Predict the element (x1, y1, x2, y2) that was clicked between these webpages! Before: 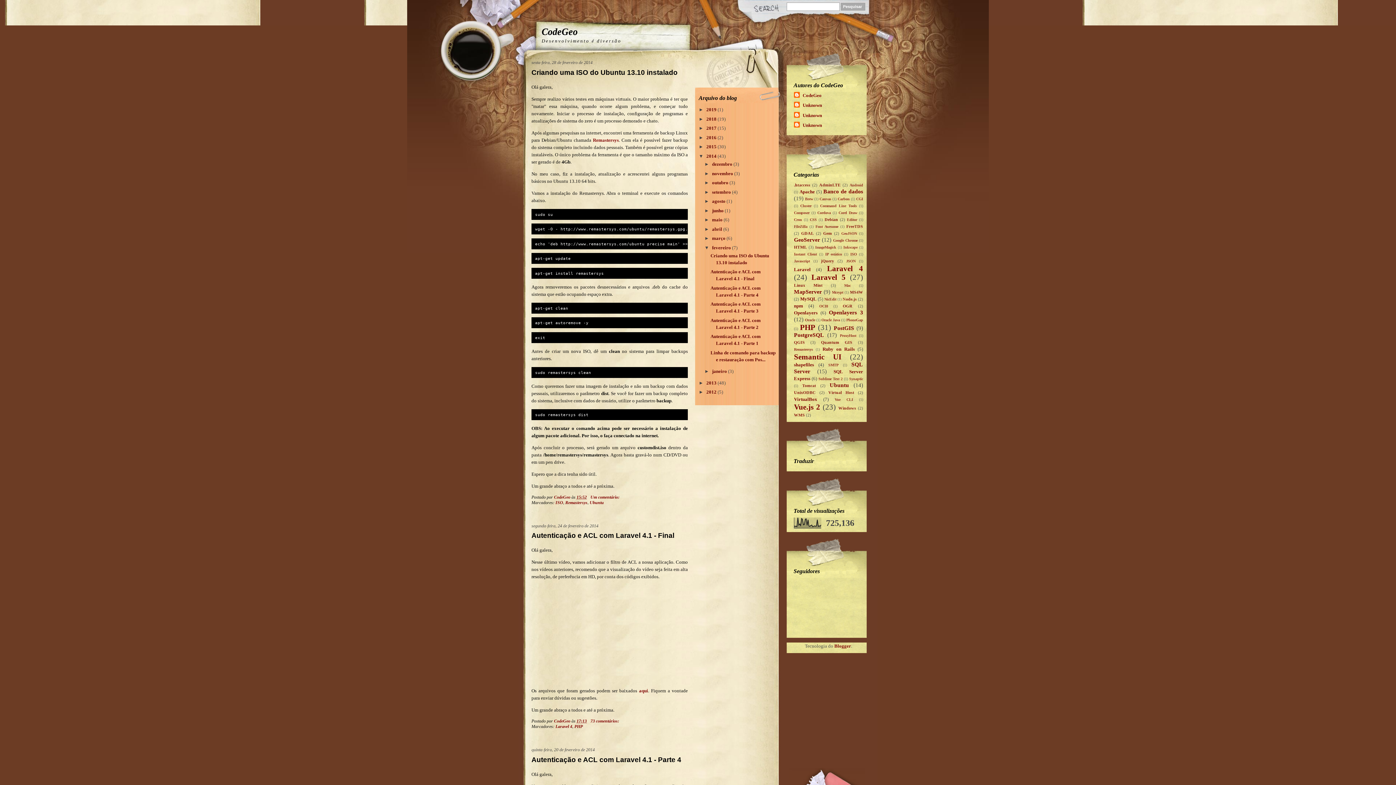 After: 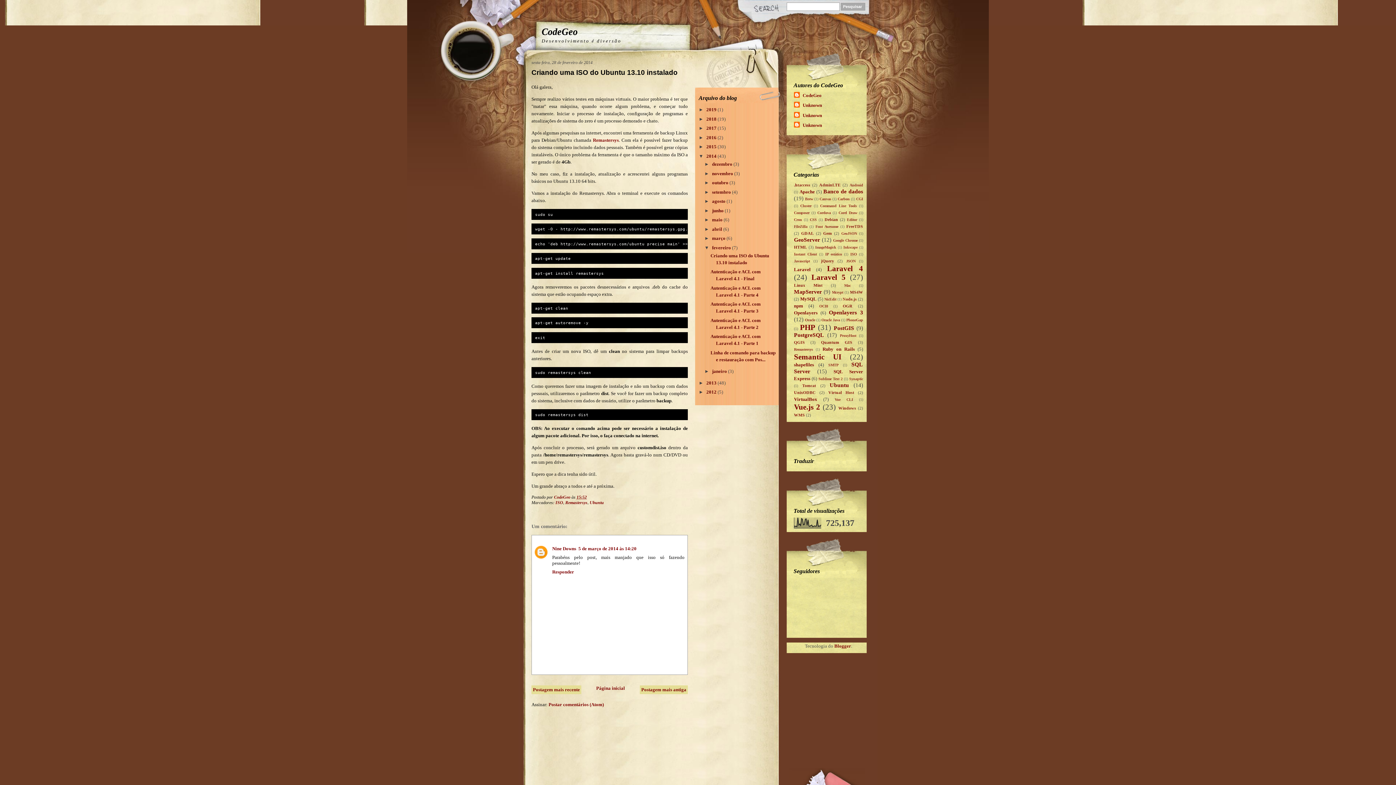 Action: bbox: (531, 67, 688, 77) label: Criando uma ISO do Ubuntu 13.10 instalado